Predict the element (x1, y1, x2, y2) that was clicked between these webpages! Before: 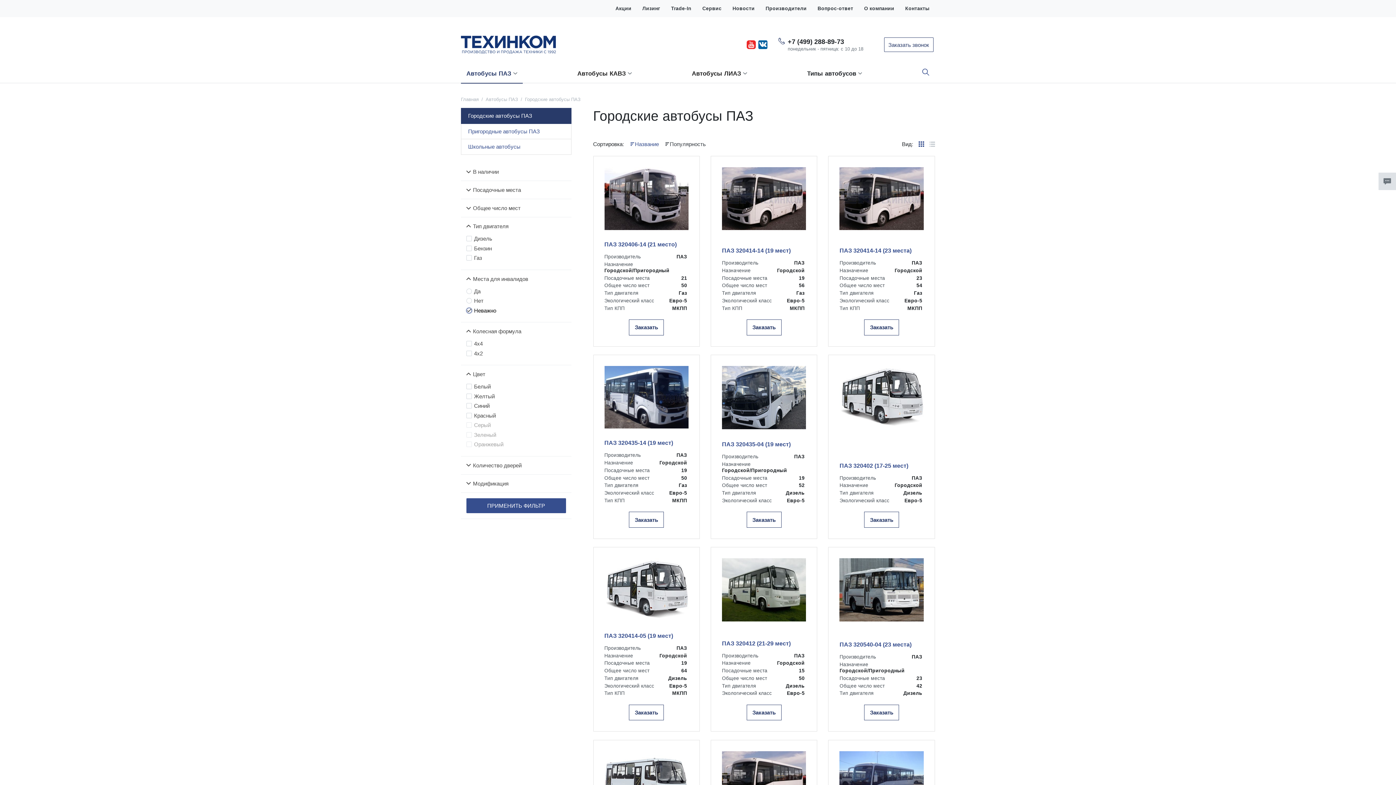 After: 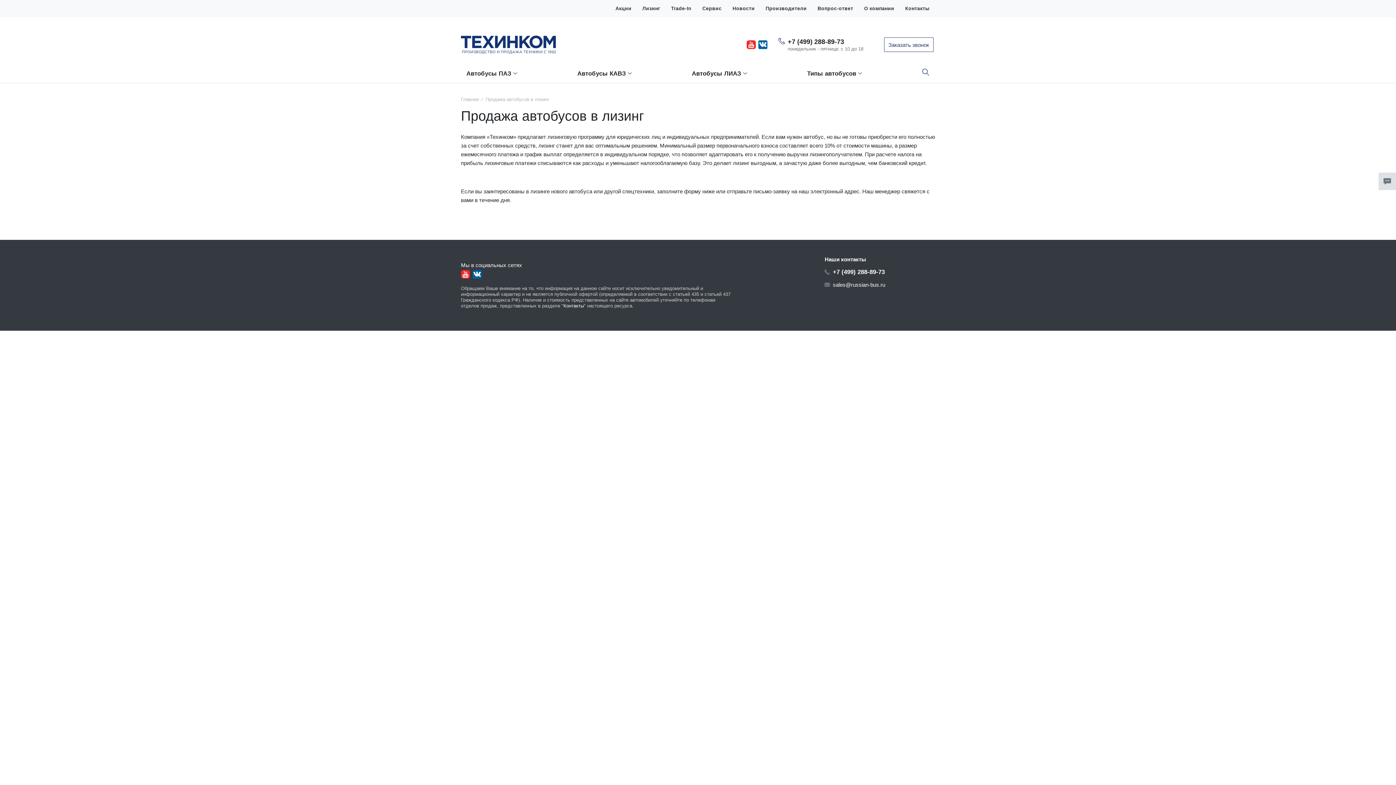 Action: bbox: (637, 0, 665, 17) label: Лизинг